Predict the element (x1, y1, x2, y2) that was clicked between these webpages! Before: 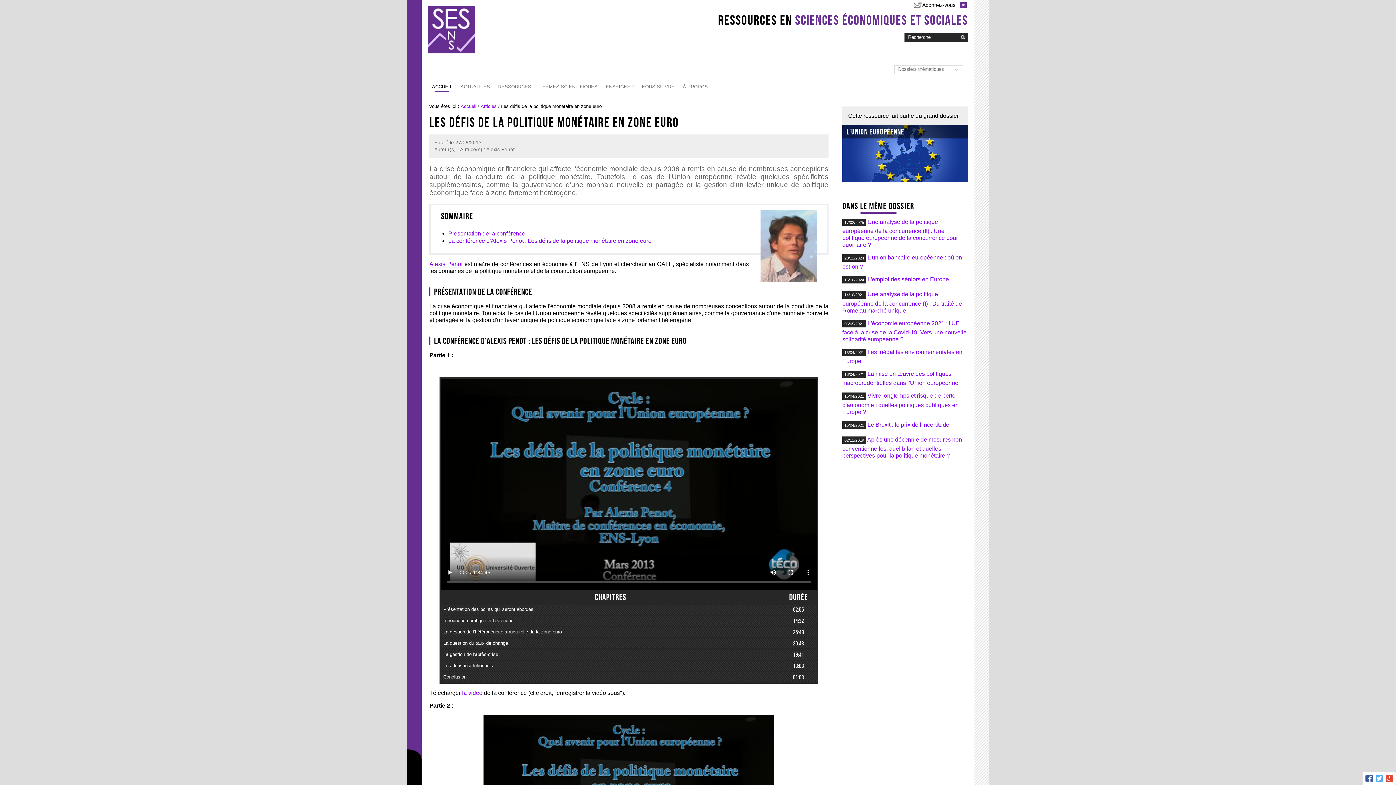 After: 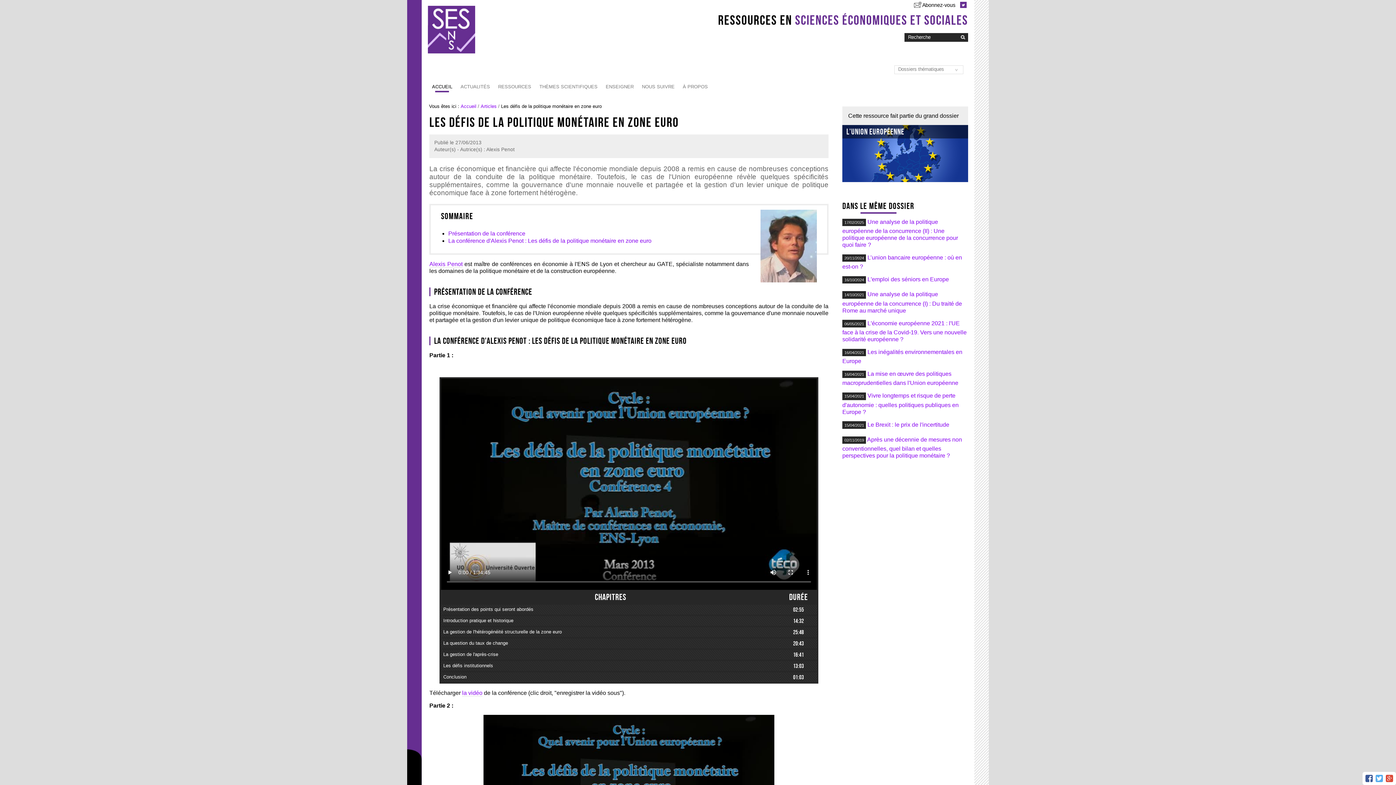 Action: bbox: (912, 1, 956, 8) label: Abonnez-vous